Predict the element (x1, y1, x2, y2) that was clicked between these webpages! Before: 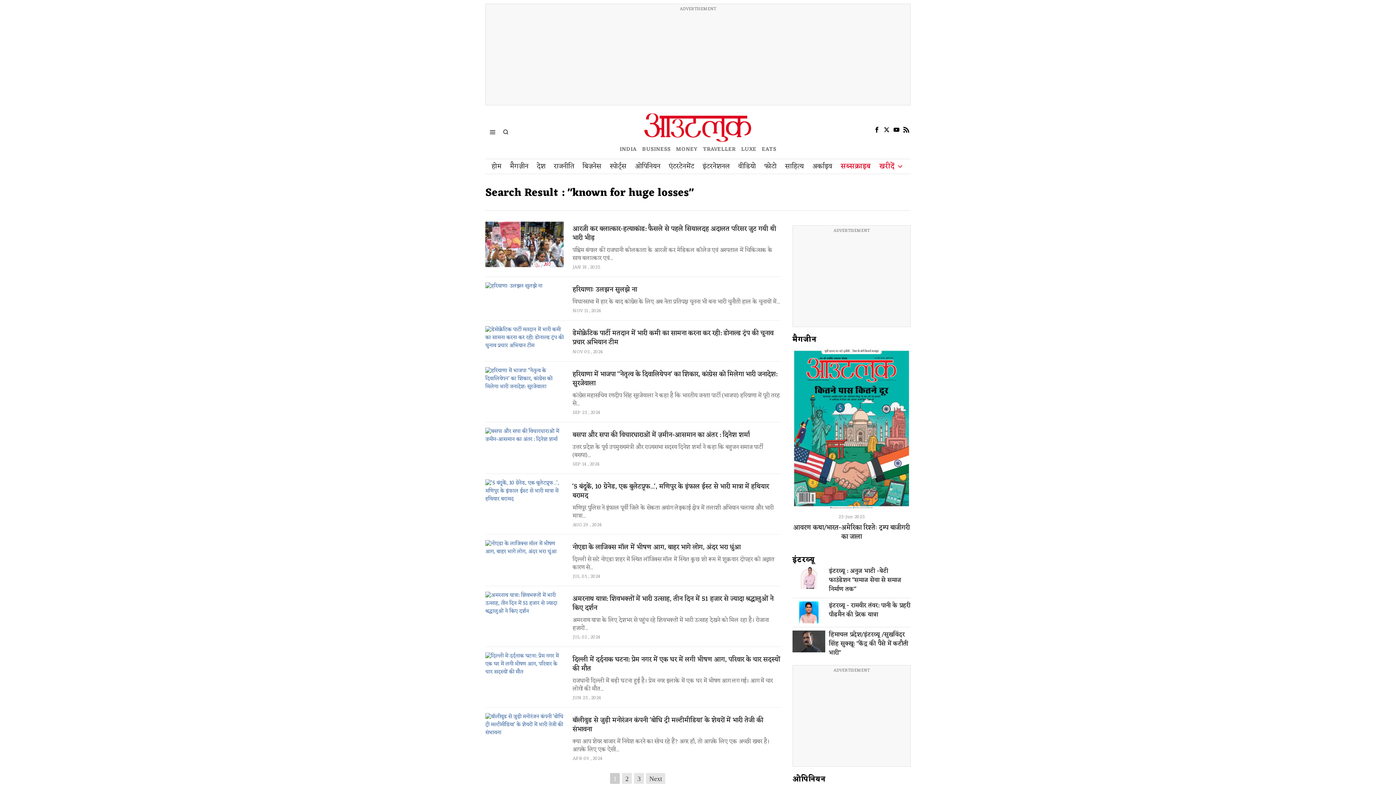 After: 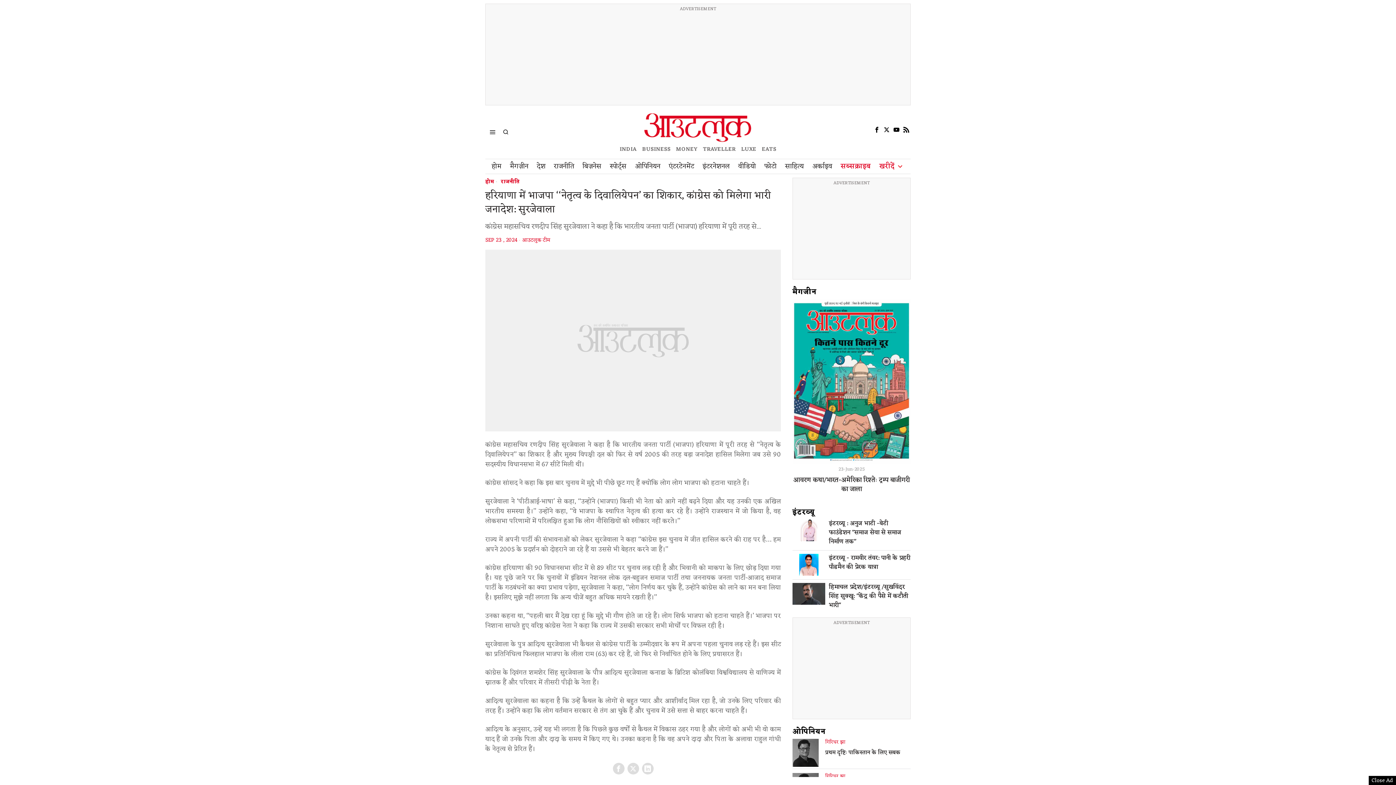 Action: bbox: (485, 367, 564, 391)